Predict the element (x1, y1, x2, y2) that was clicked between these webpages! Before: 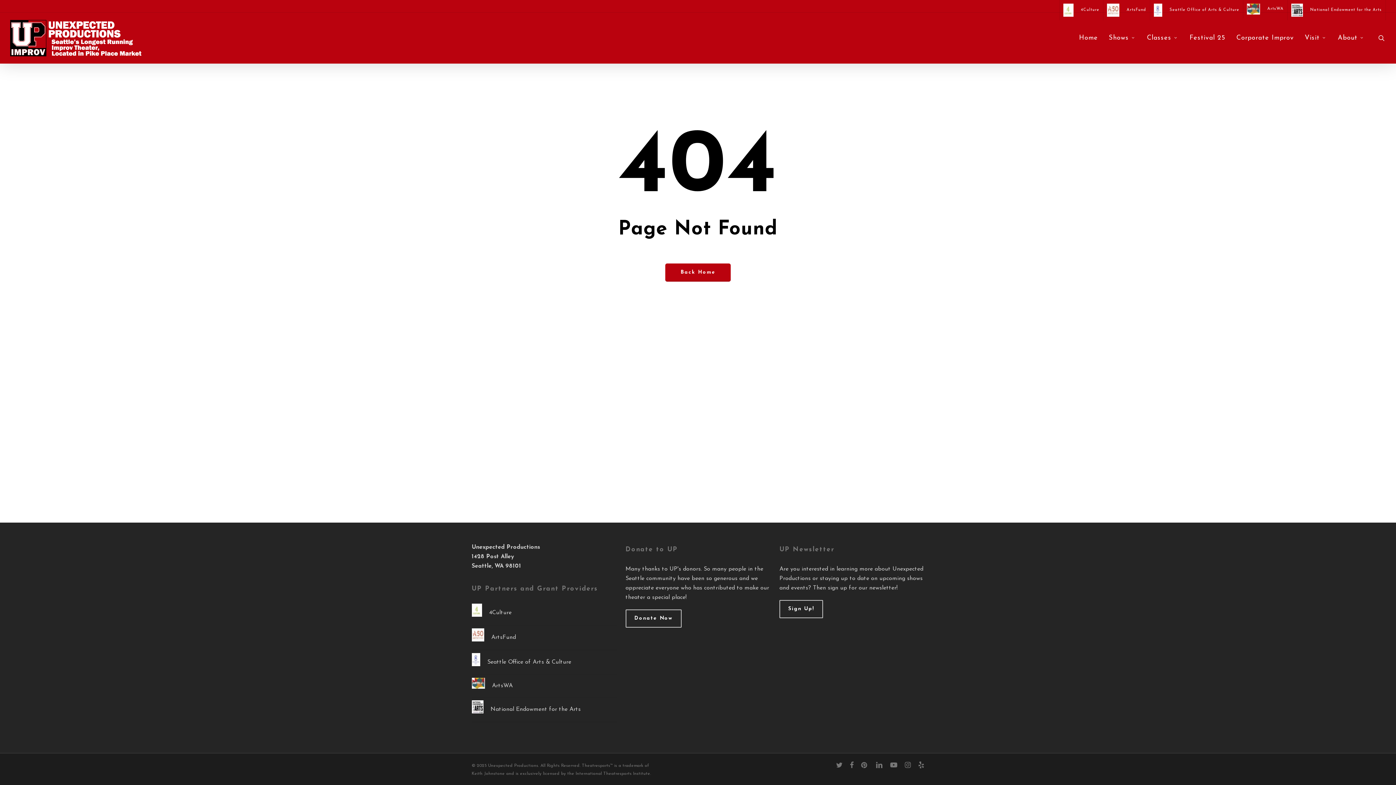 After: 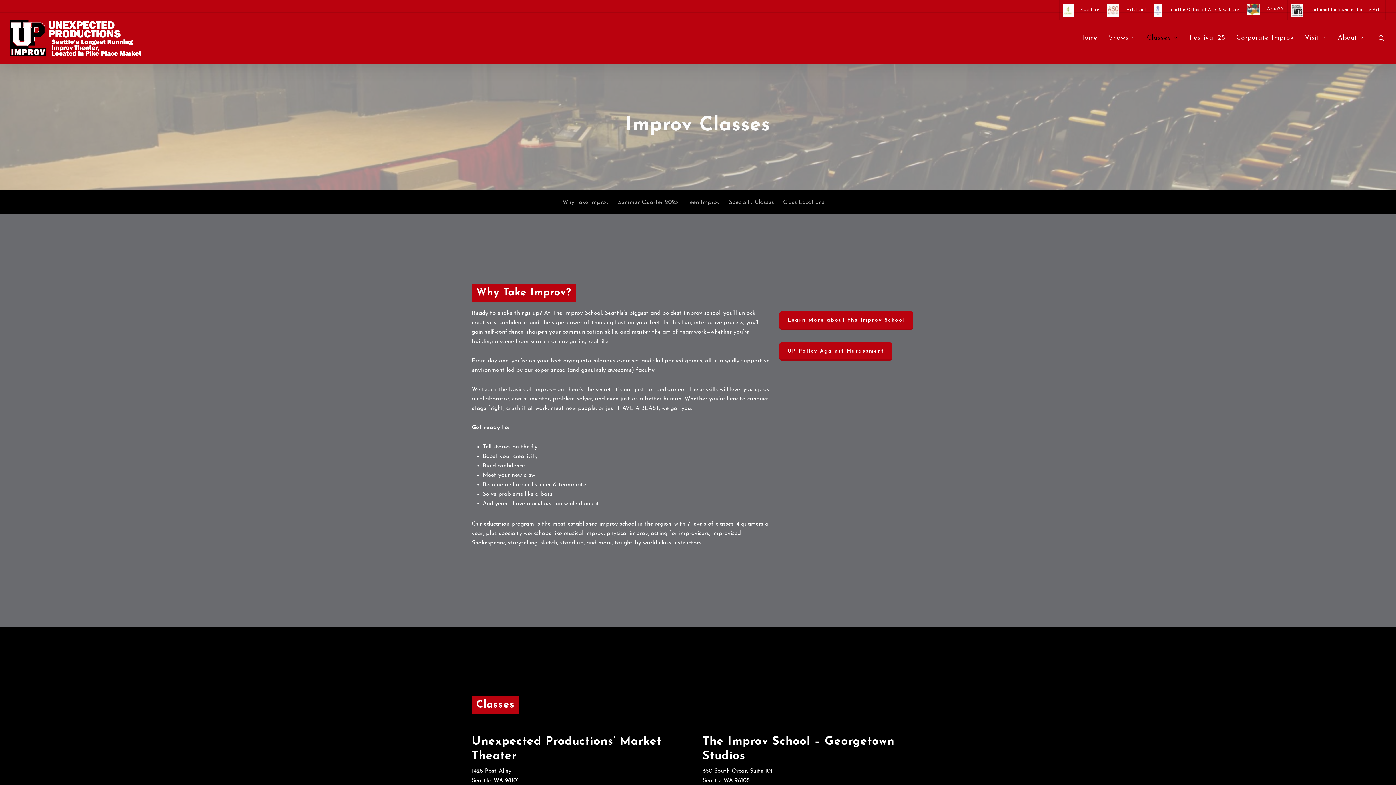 Action: label: Classes bbox: (1141, 34, 1184, 41)